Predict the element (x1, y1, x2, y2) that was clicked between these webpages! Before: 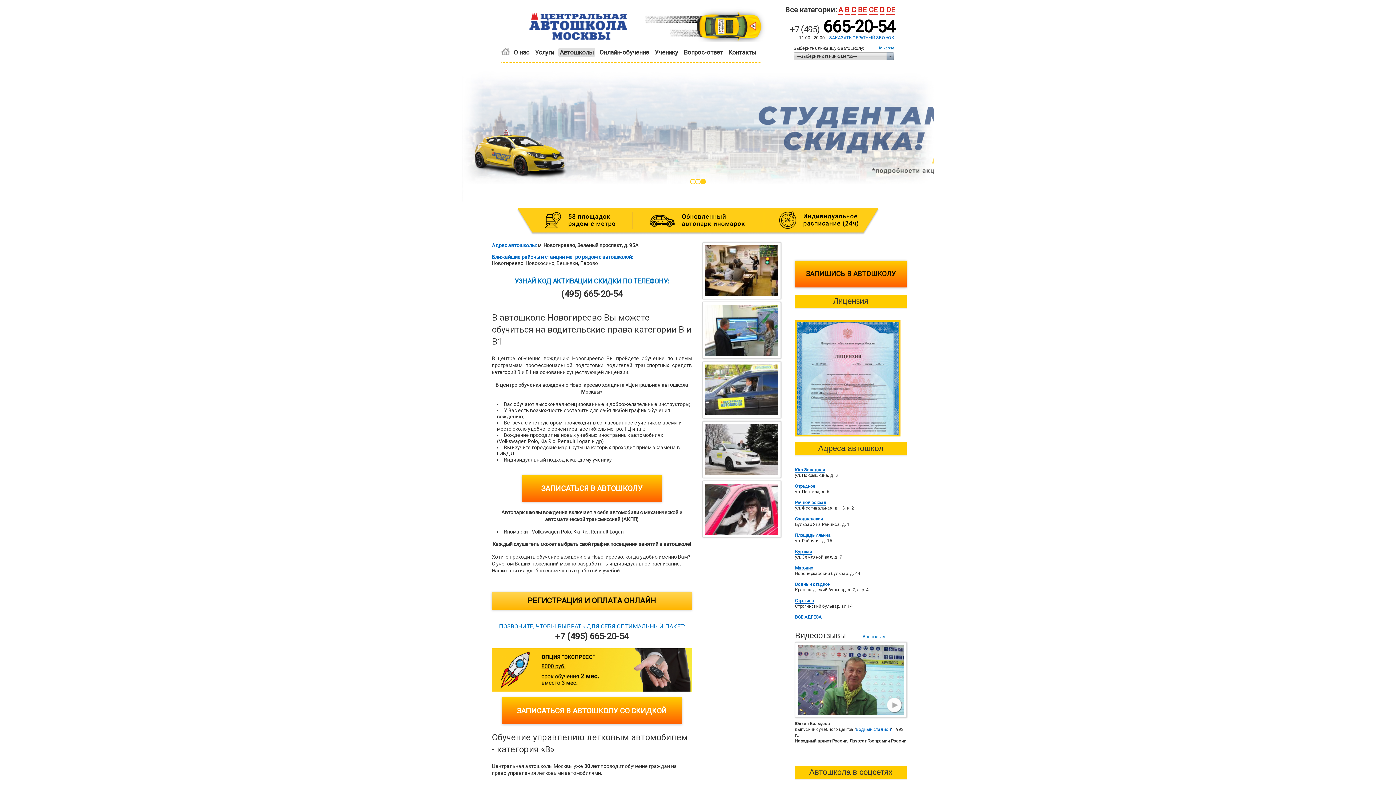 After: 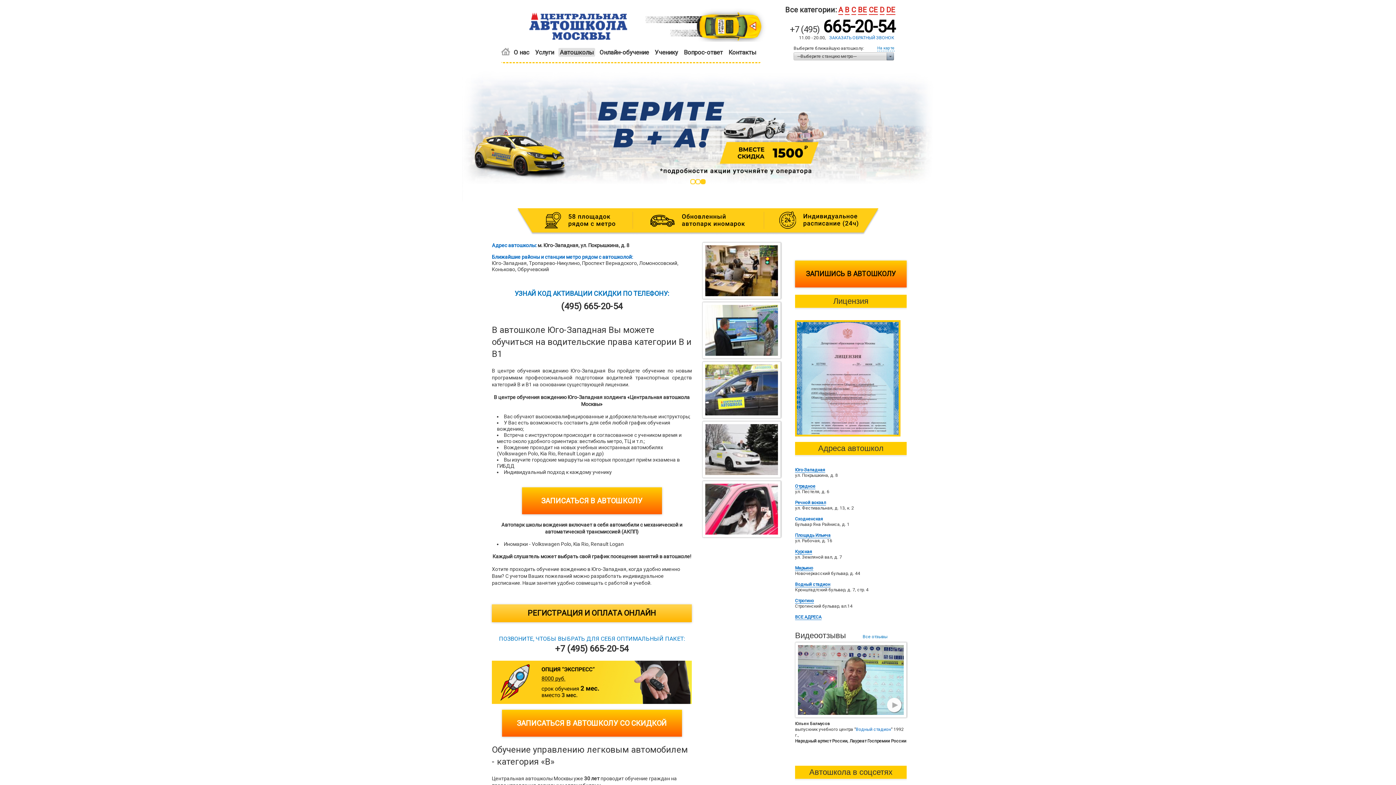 Action: label: Юго-Западная bbox: (795, 467, 825, 472)